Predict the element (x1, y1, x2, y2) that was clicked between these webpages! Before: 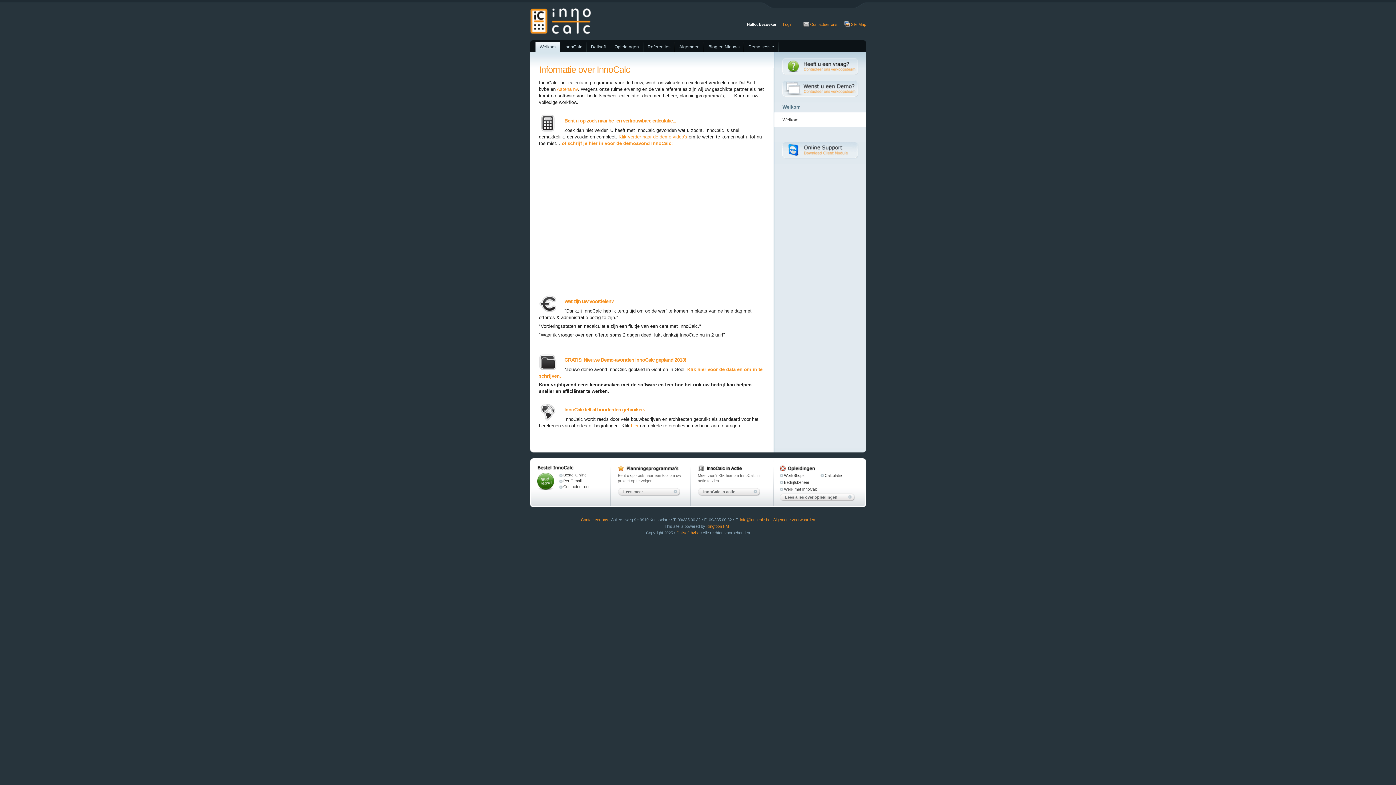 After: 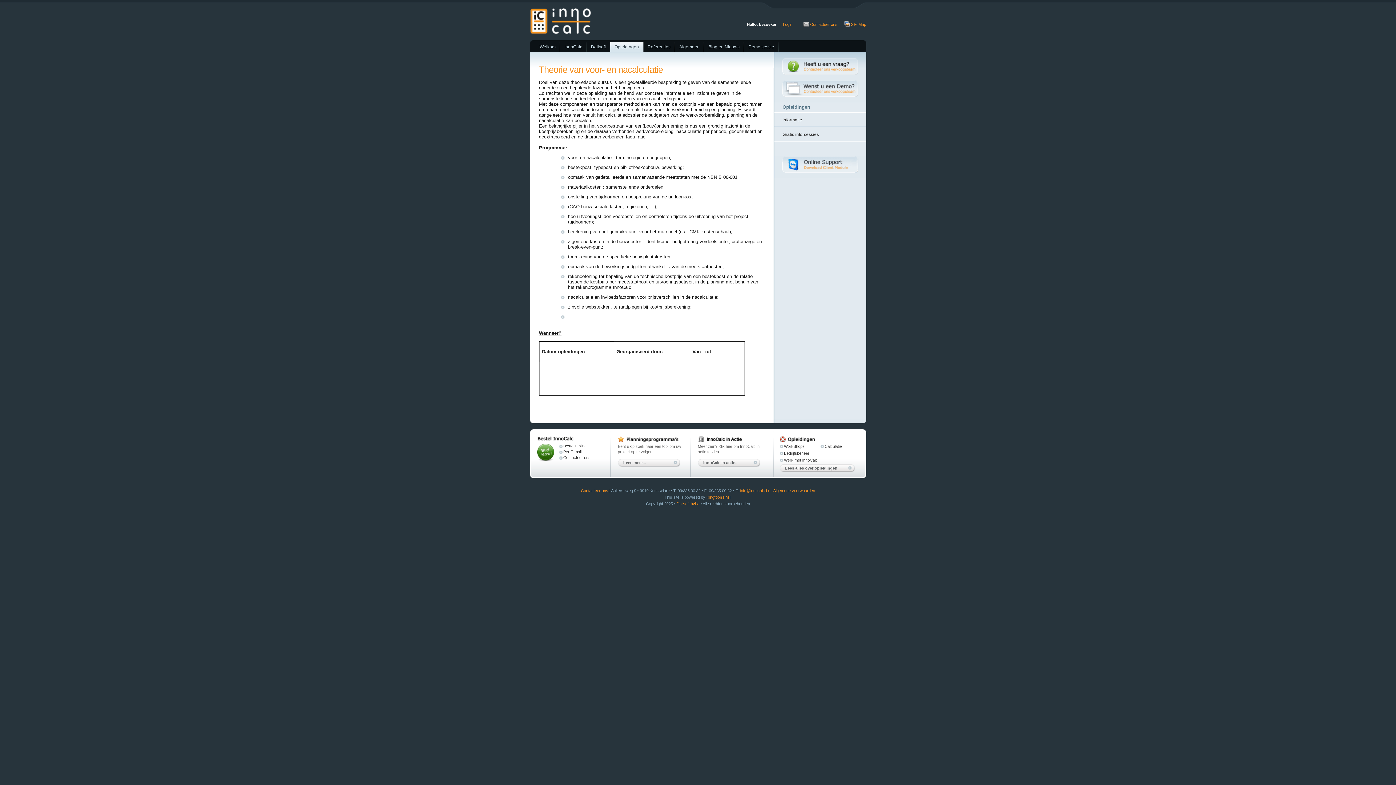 Action: bbox: (824, 473, 842, 477) label: Calculatie